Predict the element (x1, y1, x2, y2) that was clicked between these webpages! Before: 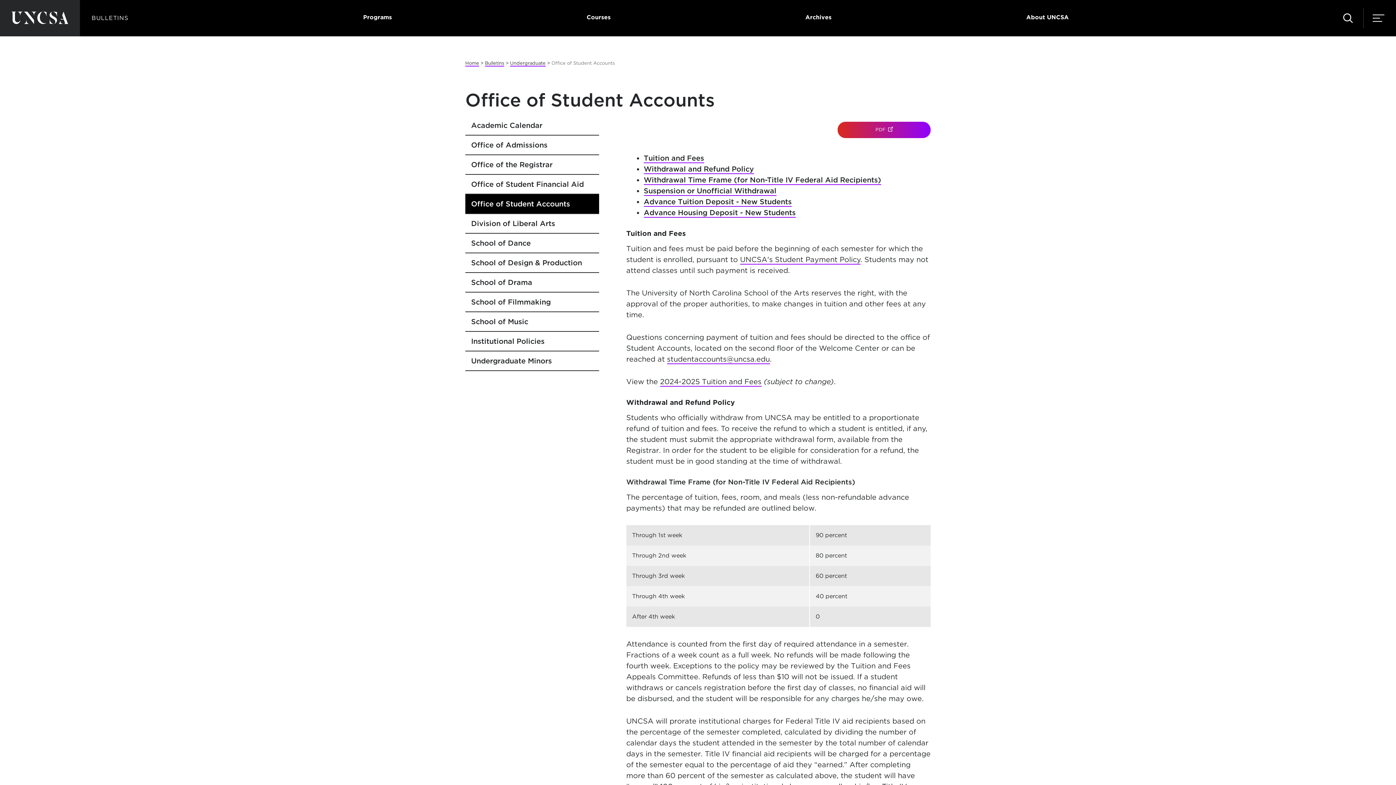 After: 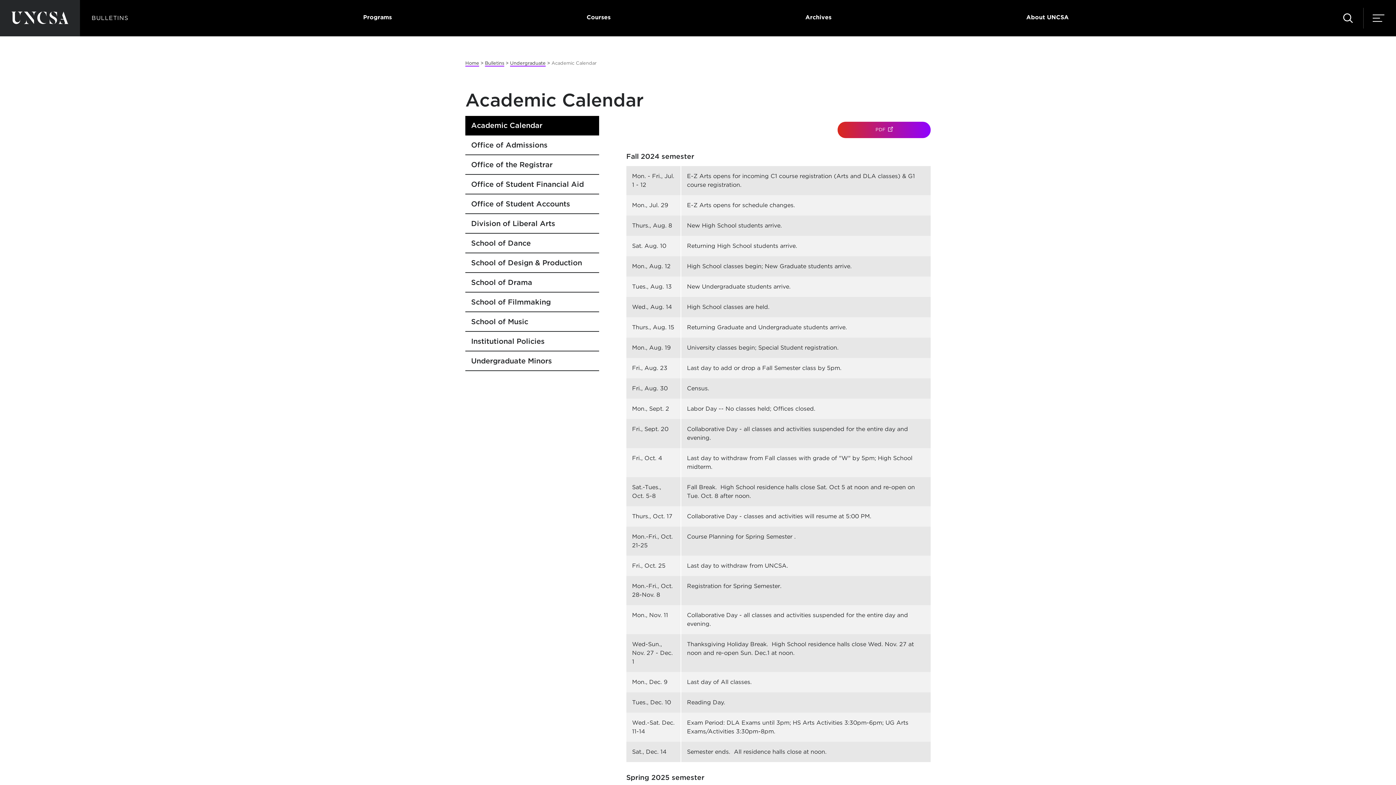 Action: bbox: (465, 116, 599, 134) label: Academic Calendar